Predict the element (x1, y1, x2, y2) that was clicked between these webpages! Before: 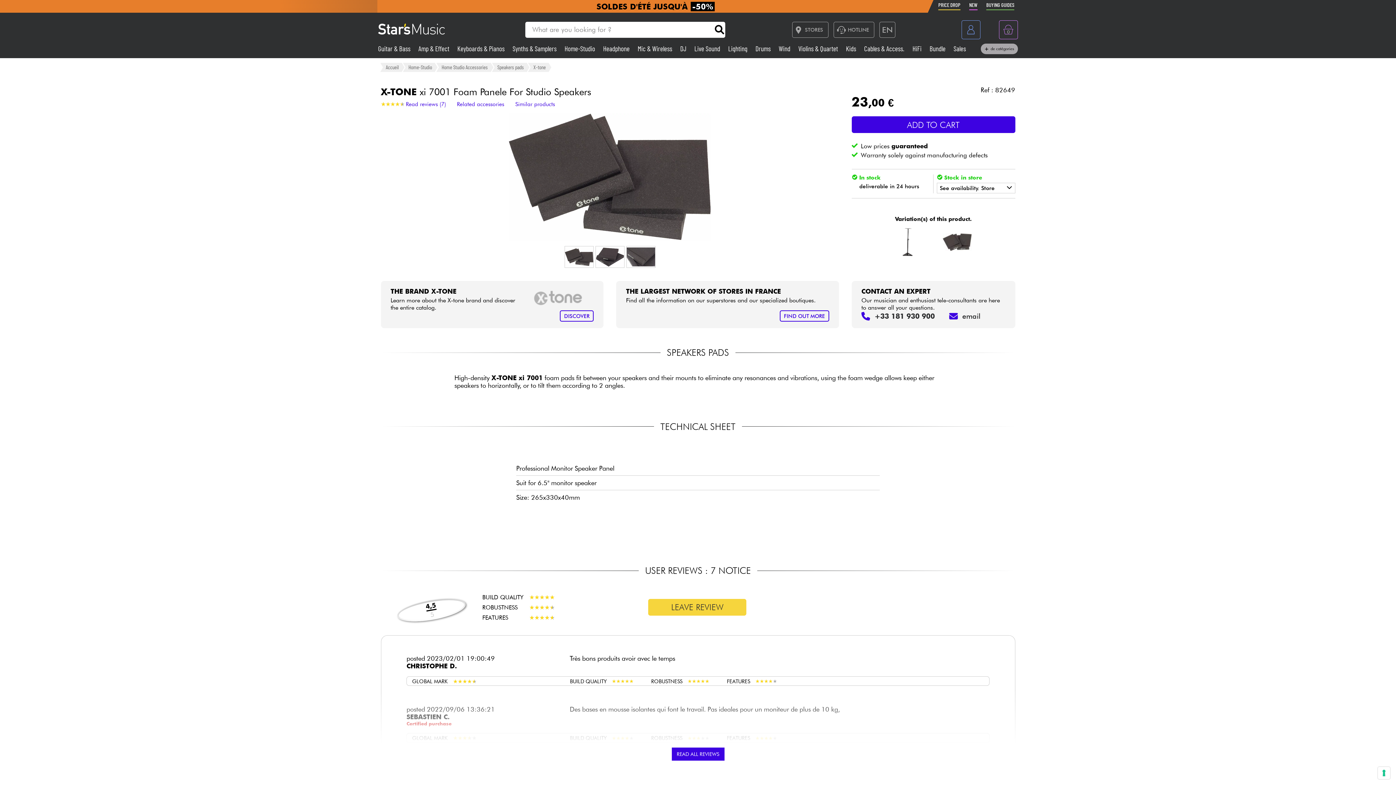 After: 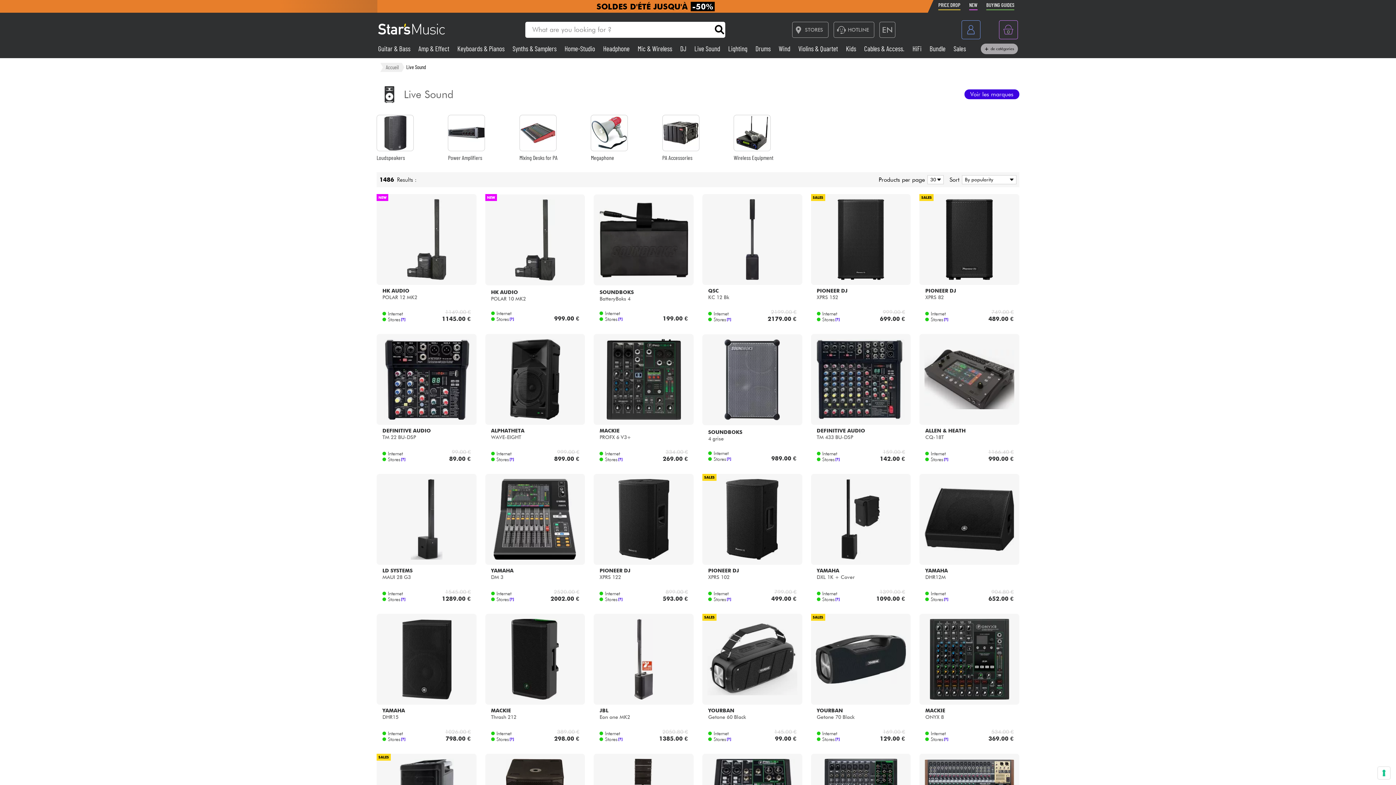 Action: label: Live Sound  bbox: (694, 44, 721, 52)